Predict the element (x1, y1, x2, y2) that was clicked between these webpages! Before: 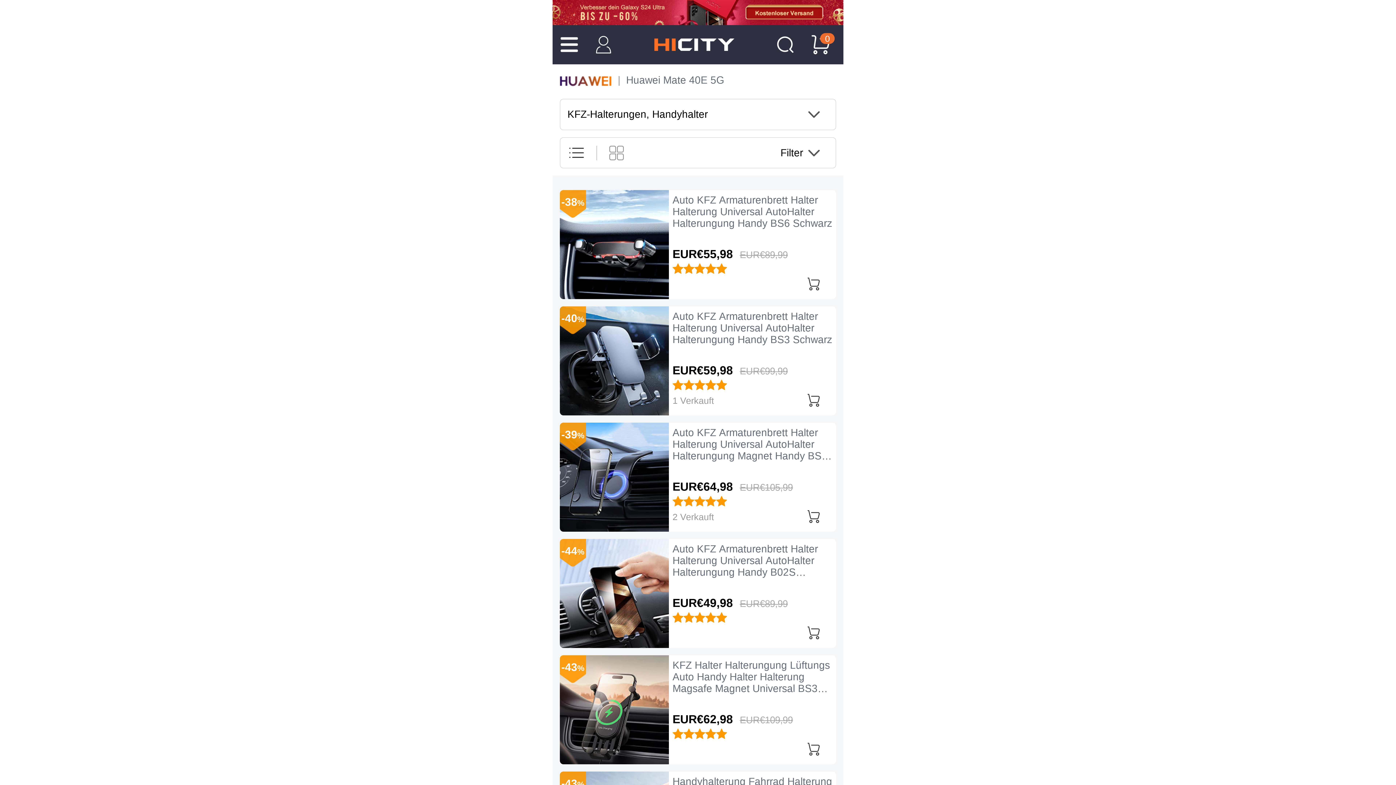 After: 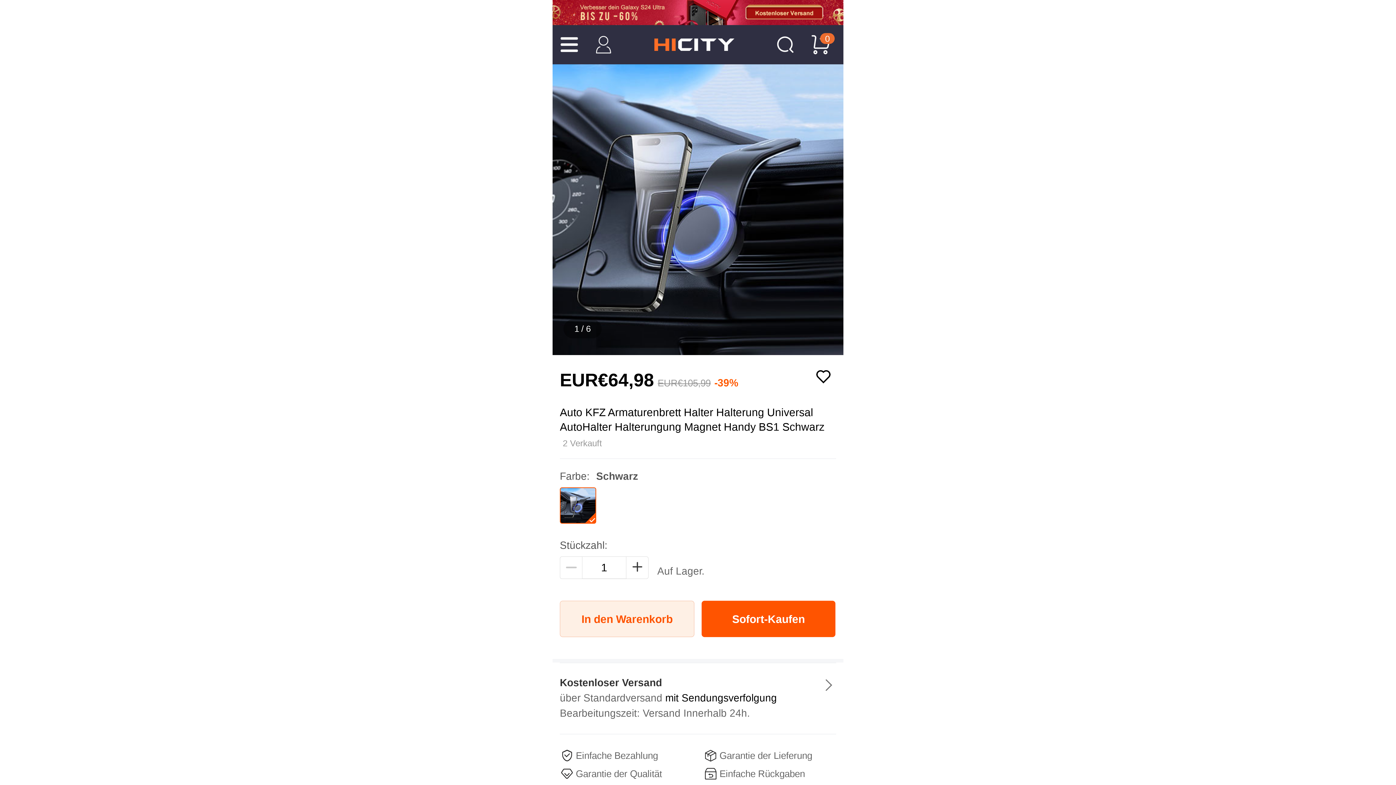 Action: bbox: (669, 427, 836, 461) label: Auto KFZ Armaturenbrett Halter Halterung Universal AutoHalter Halterungung Magnet Handy BS1 Schwarz